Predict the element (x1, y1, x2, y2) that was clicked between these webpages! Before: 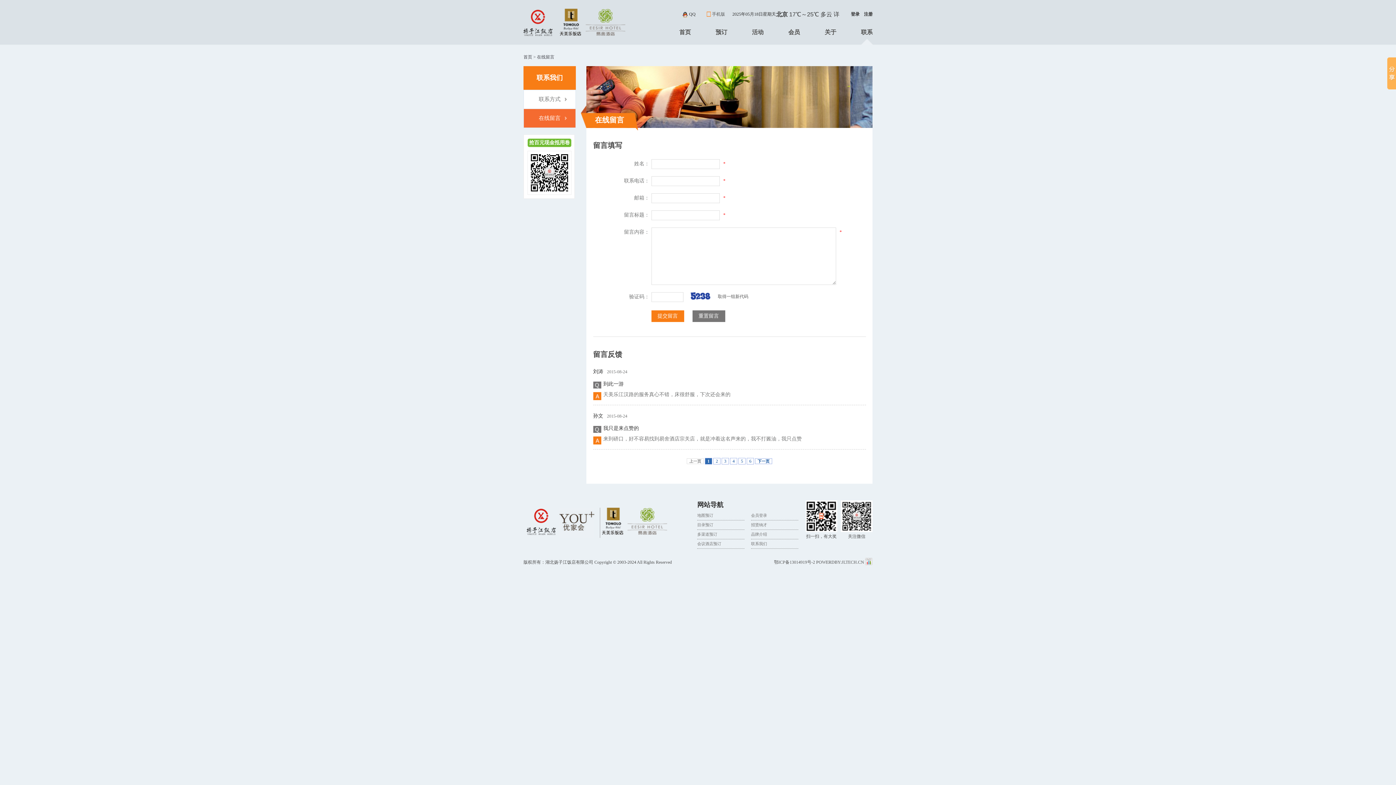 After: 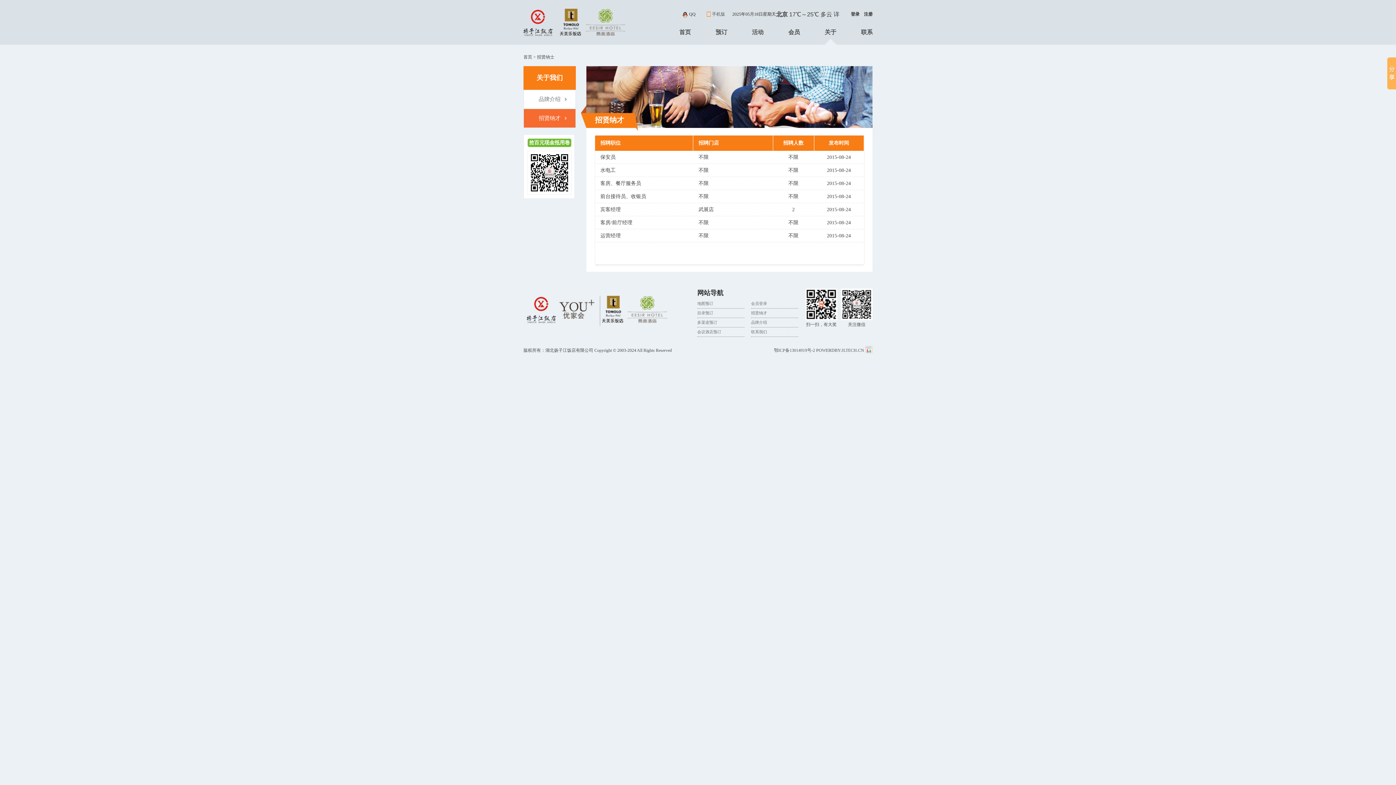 Action: bbox: (751, 520, 798, 529) label: 招贤纳才